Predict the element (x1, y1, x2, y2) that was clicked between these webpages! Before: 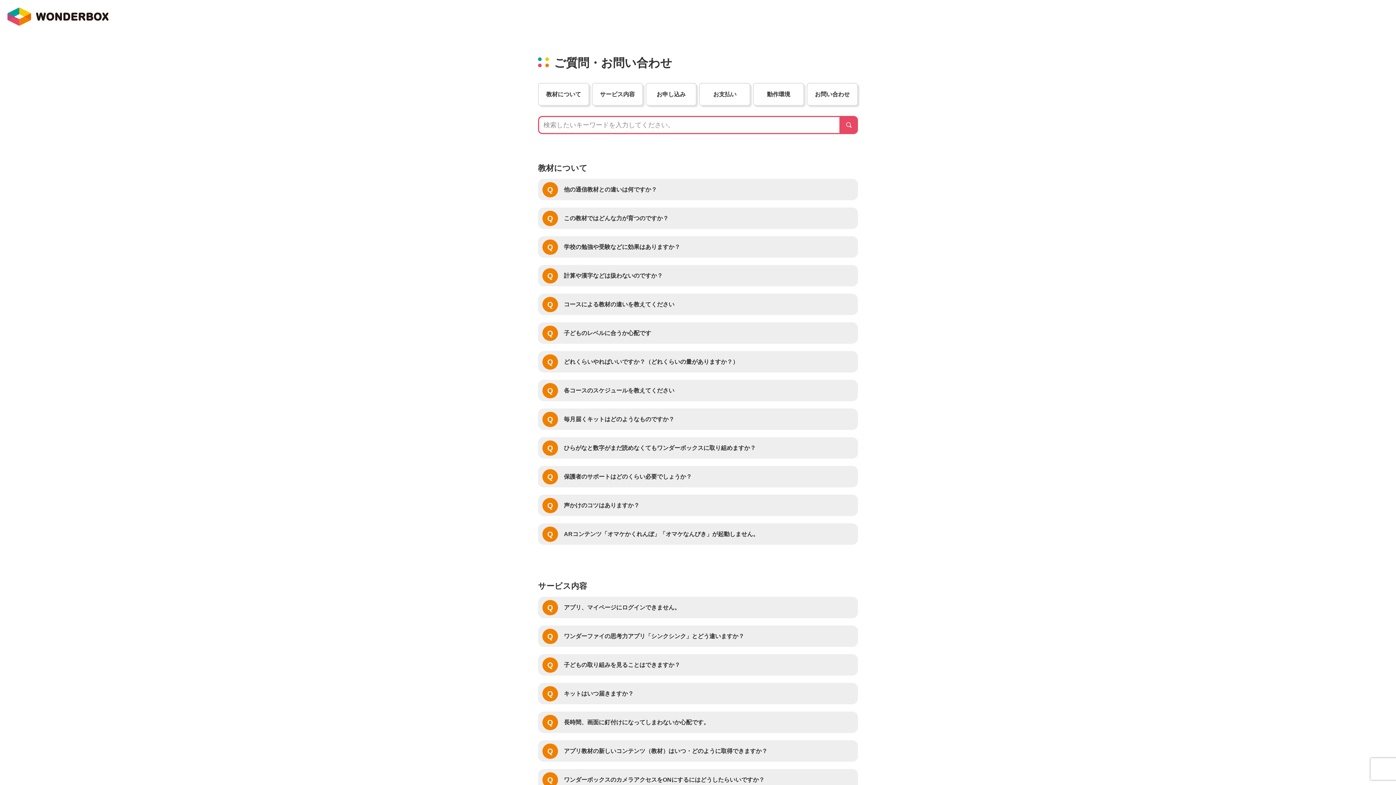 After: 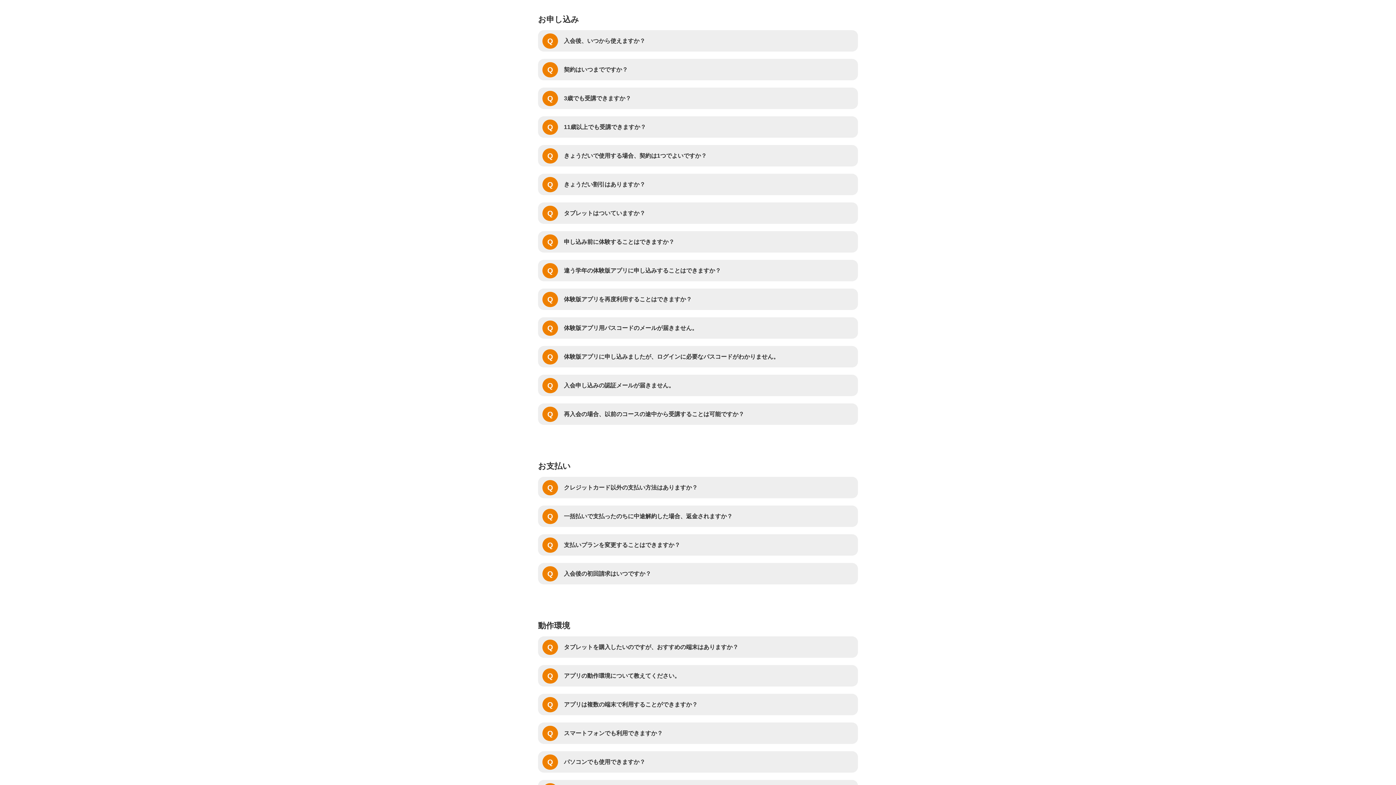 Action: bbox: (645, 82, 696, 105) label: お申し込み